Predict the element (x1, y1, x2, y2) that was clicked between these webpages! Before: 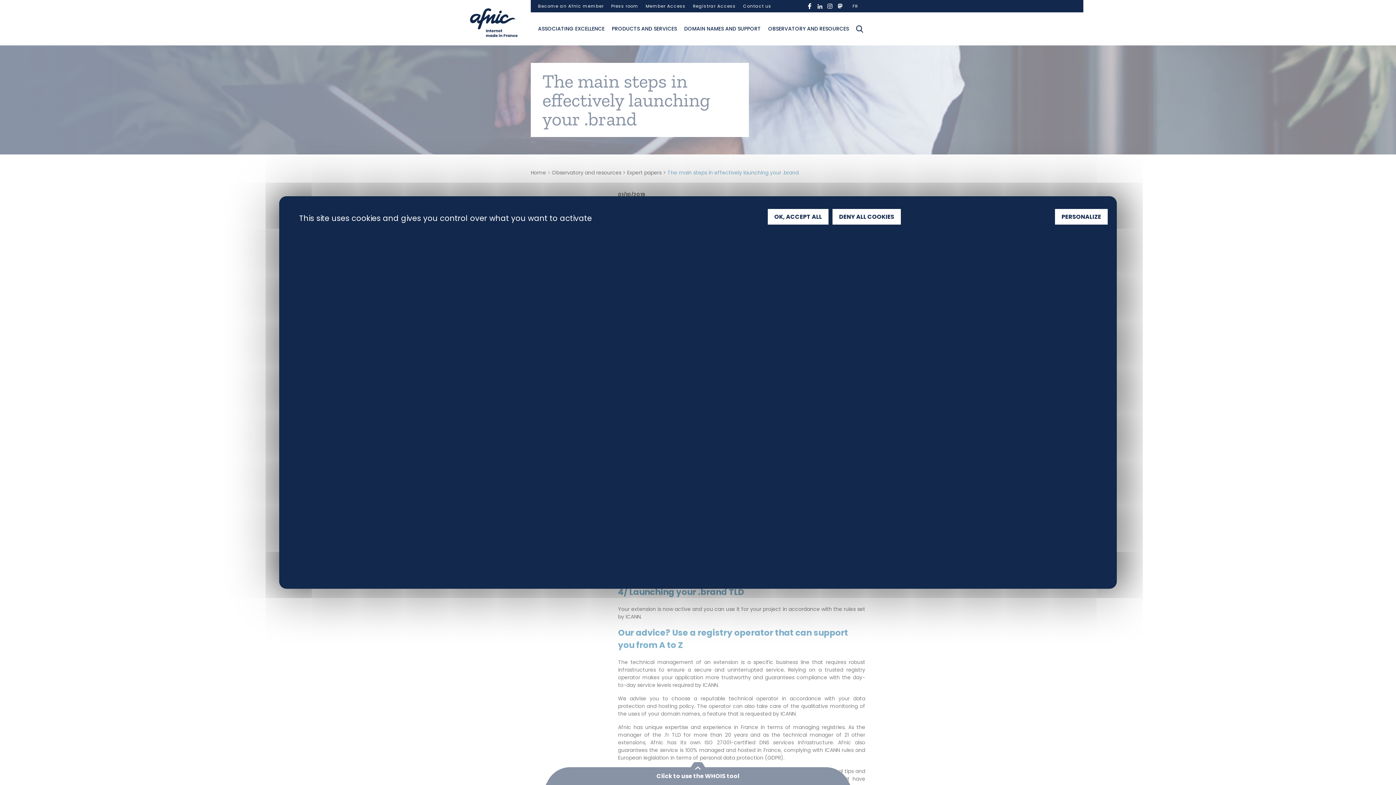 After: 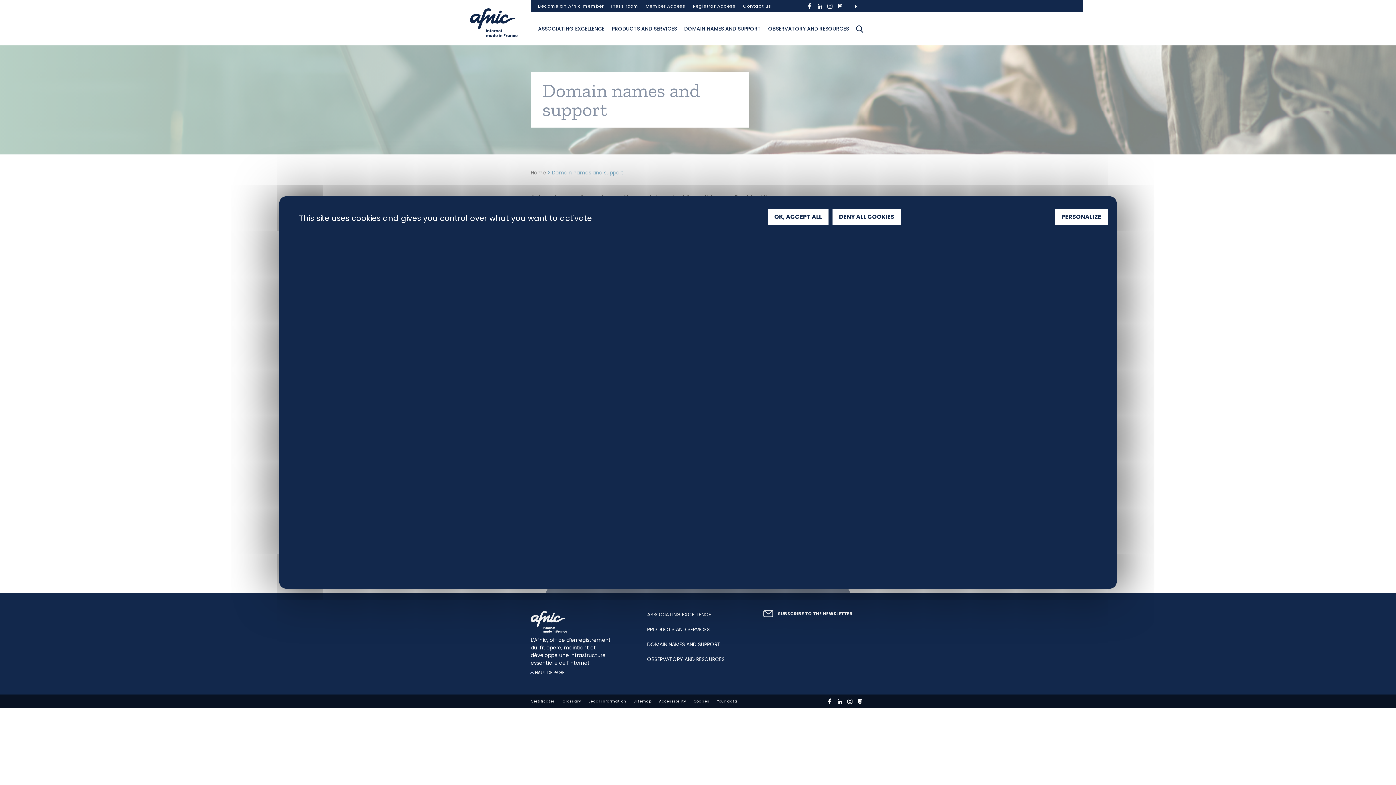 Action: bbox: (680, 12, 764, 45) label: DOMAIN NAMES AND SUPPORT